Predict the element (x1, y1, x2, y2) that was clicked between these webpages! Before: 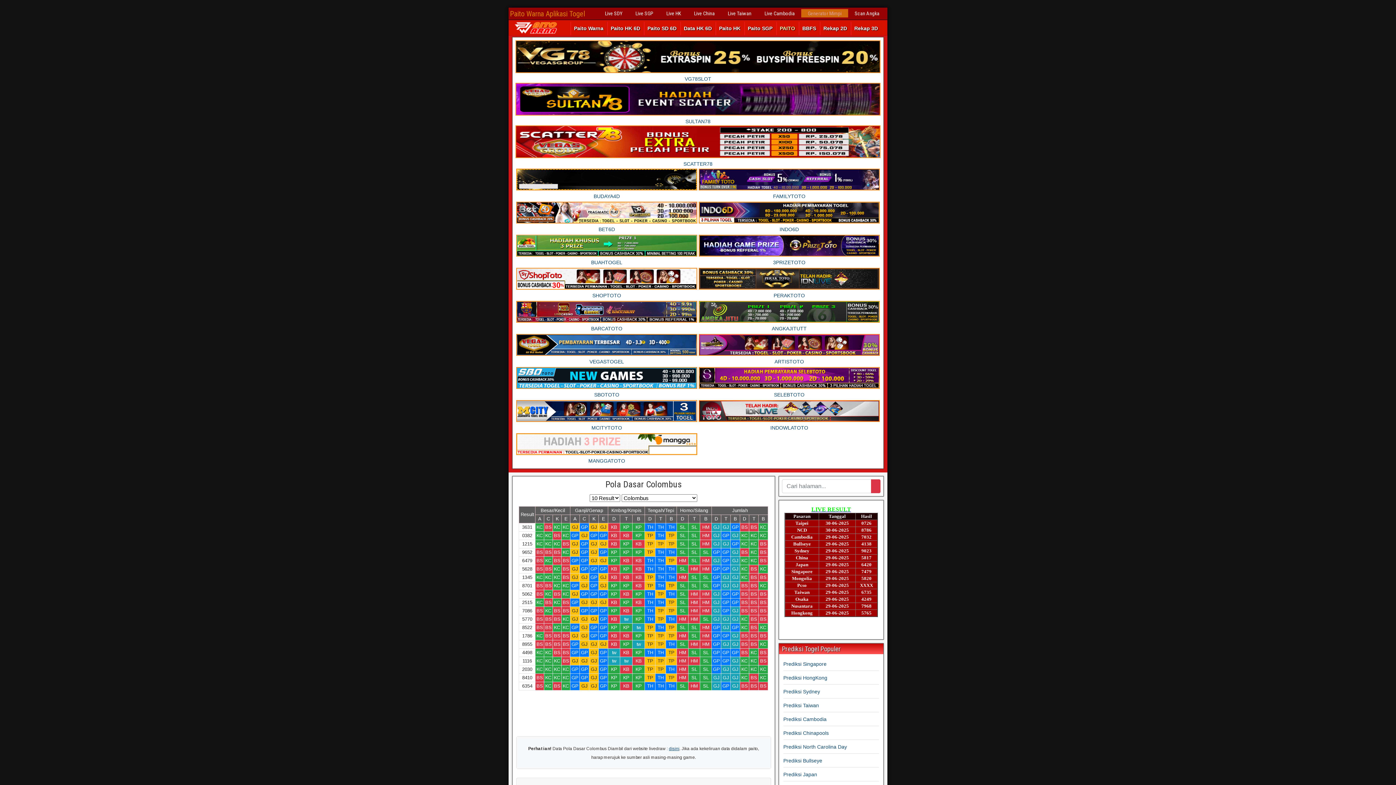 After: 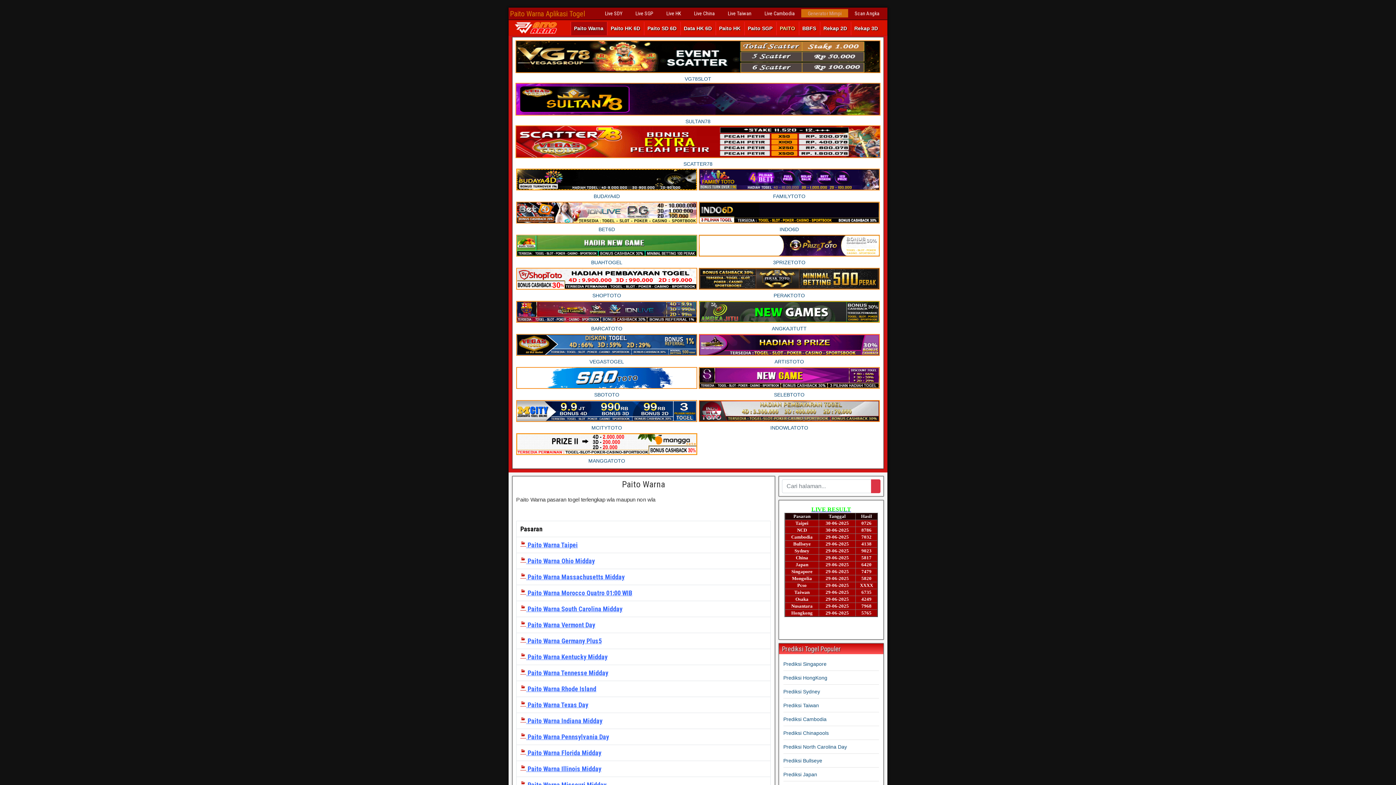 Action: bbox: (571, 21, 606, 35) label: Paito Warna